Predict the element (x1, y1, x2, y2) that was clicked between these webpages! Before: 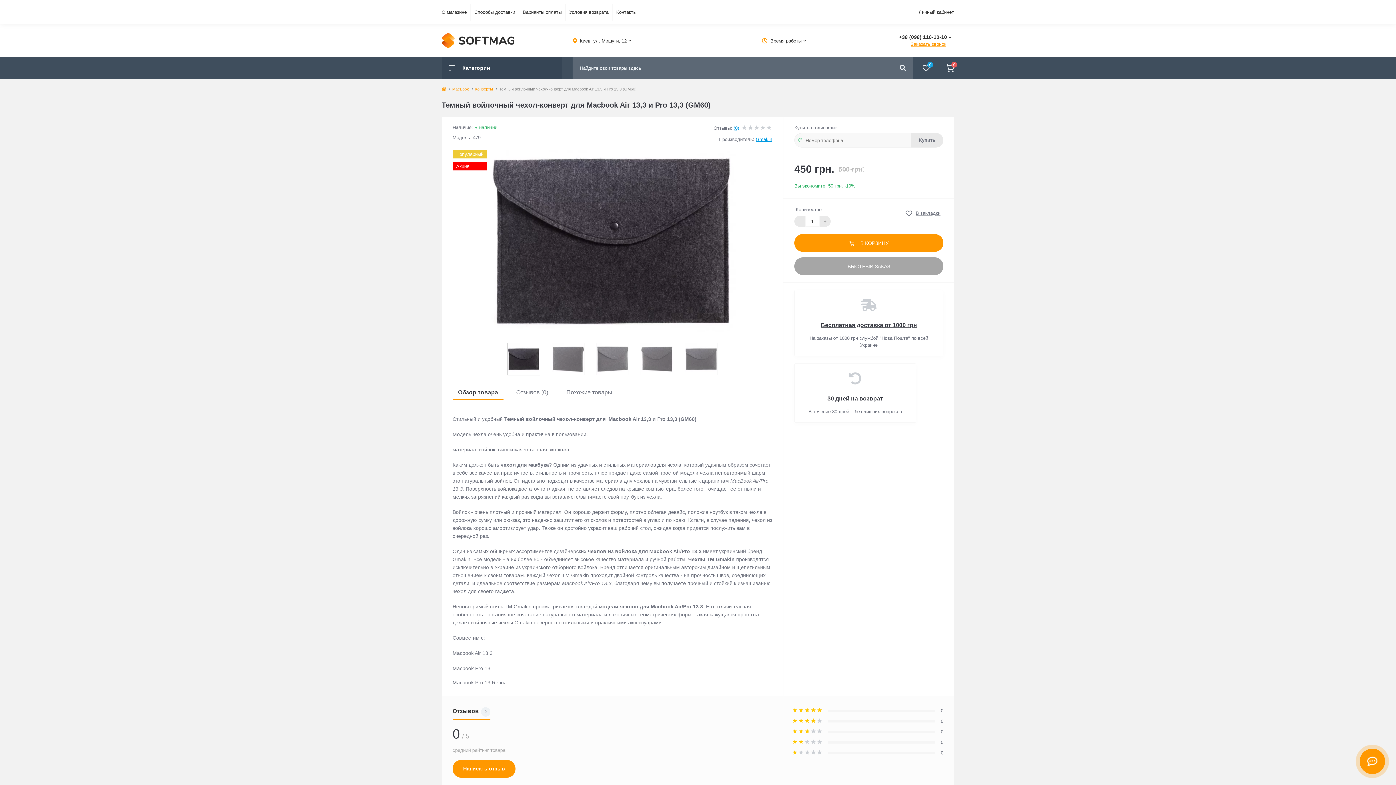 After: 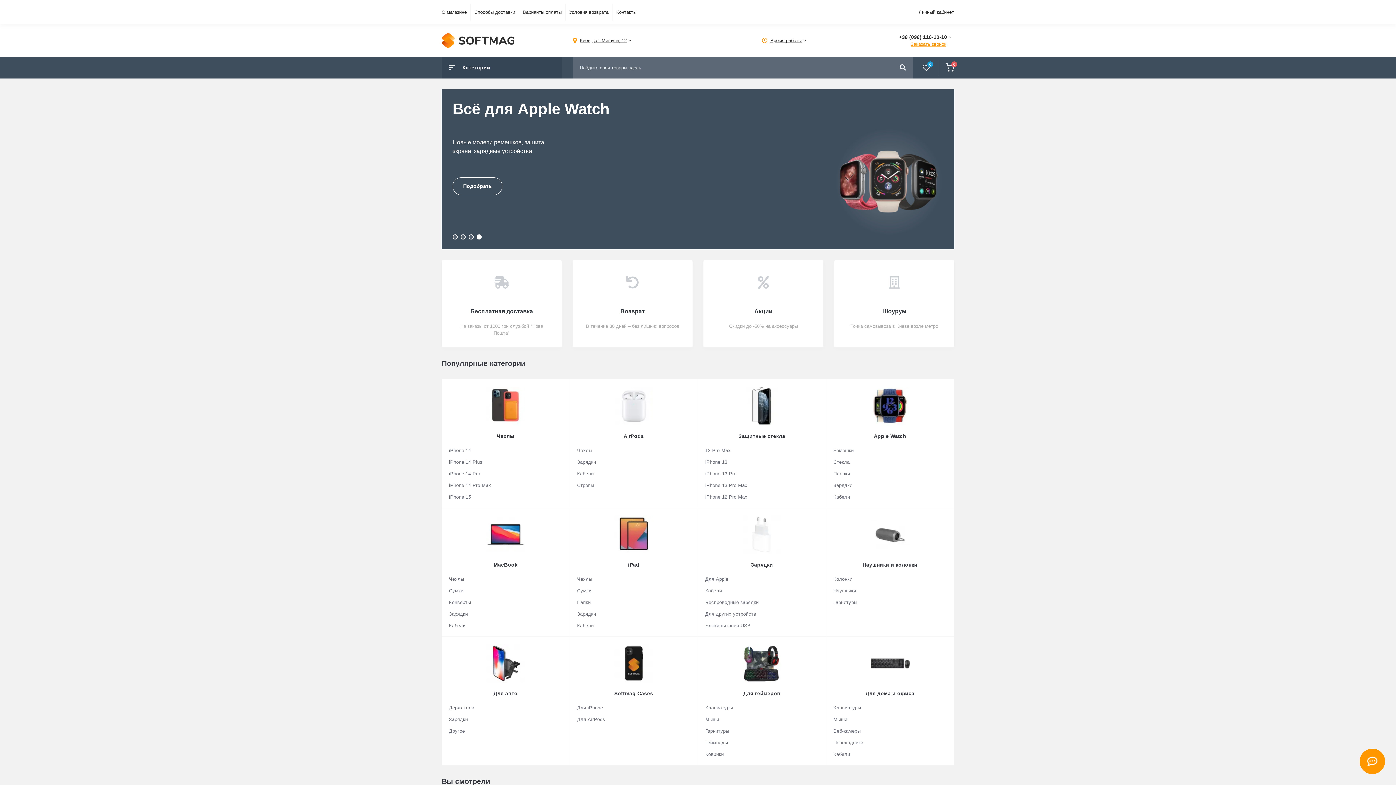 Action: bbox: (441, 31, 561, 49)